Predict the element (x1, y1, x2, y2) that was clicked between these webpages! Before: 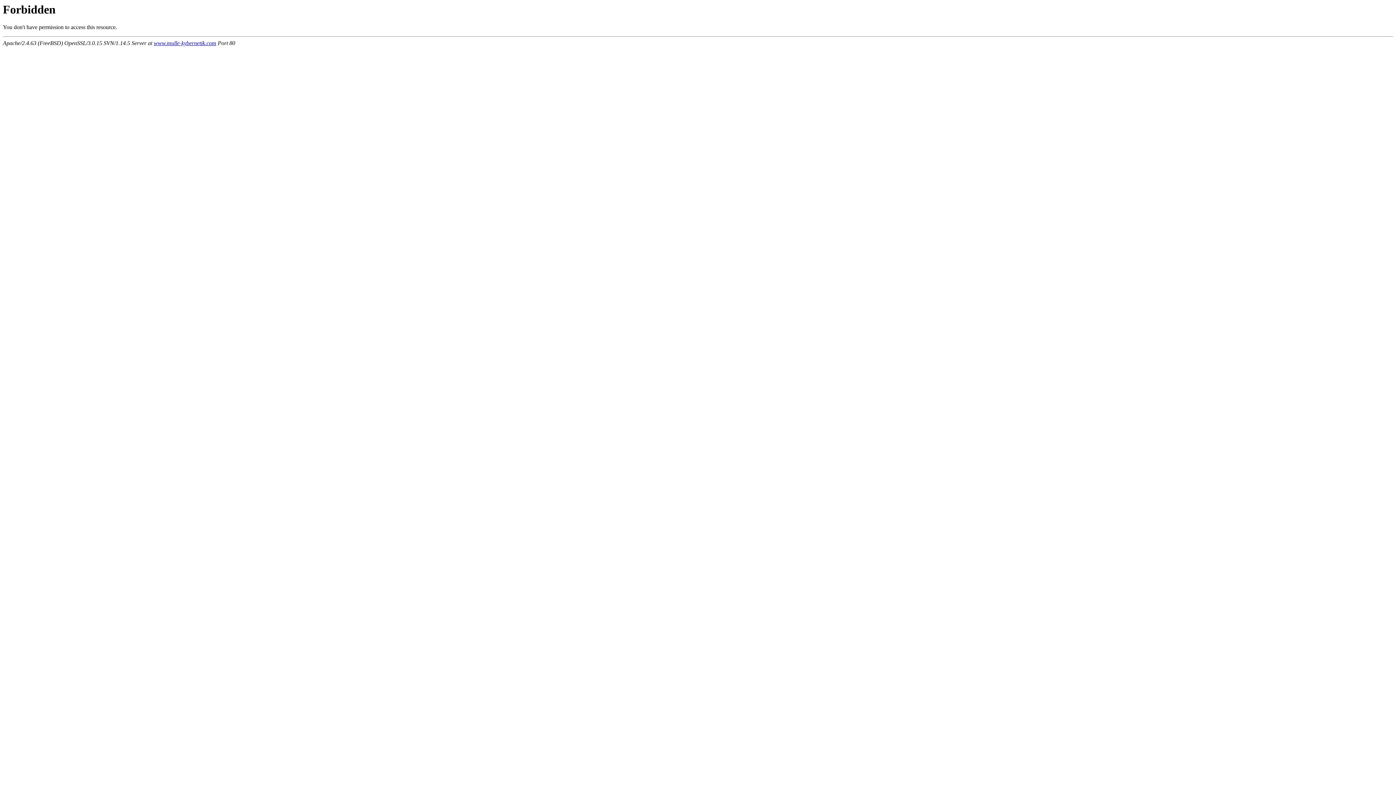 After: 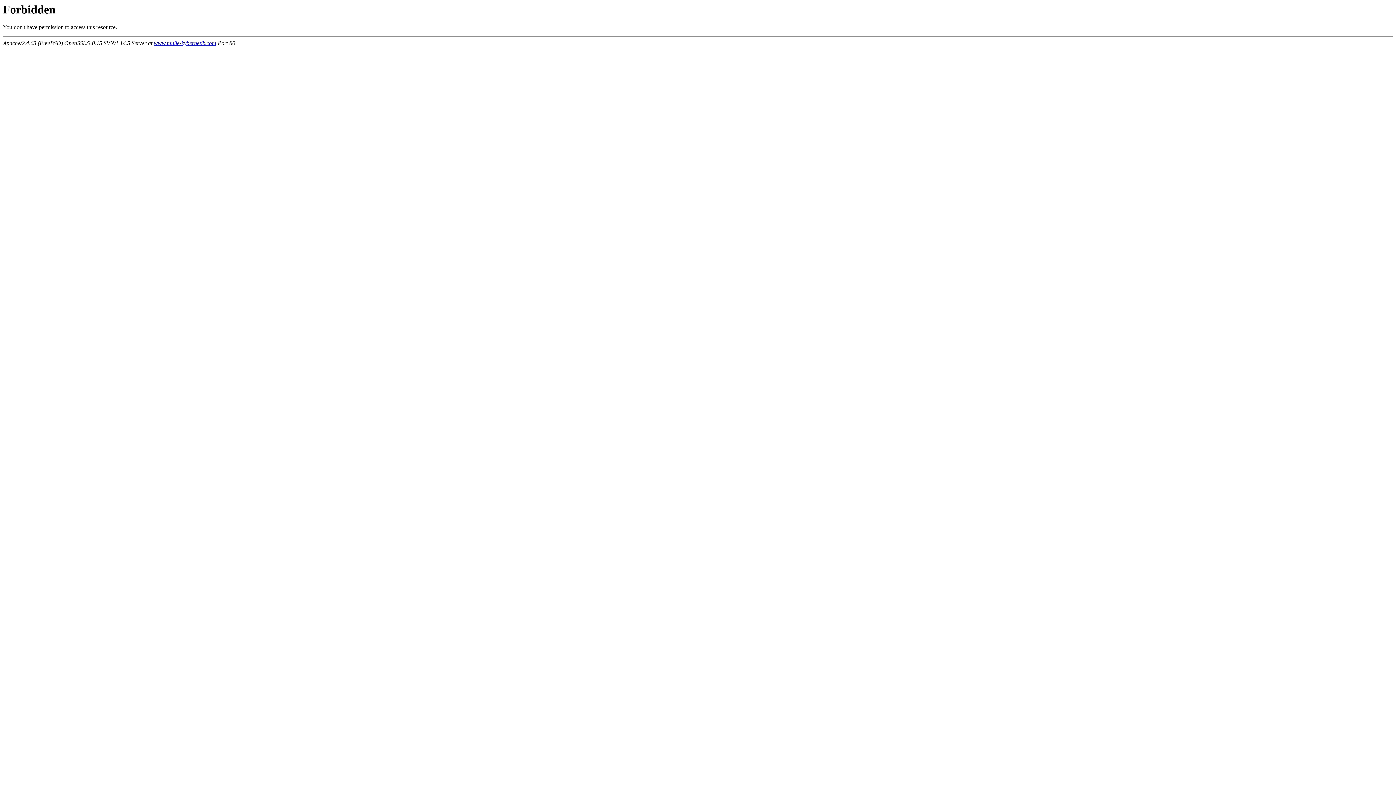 Action: bbox: (153, 40, 216, 46) label: www.mulle-kybernetik.com